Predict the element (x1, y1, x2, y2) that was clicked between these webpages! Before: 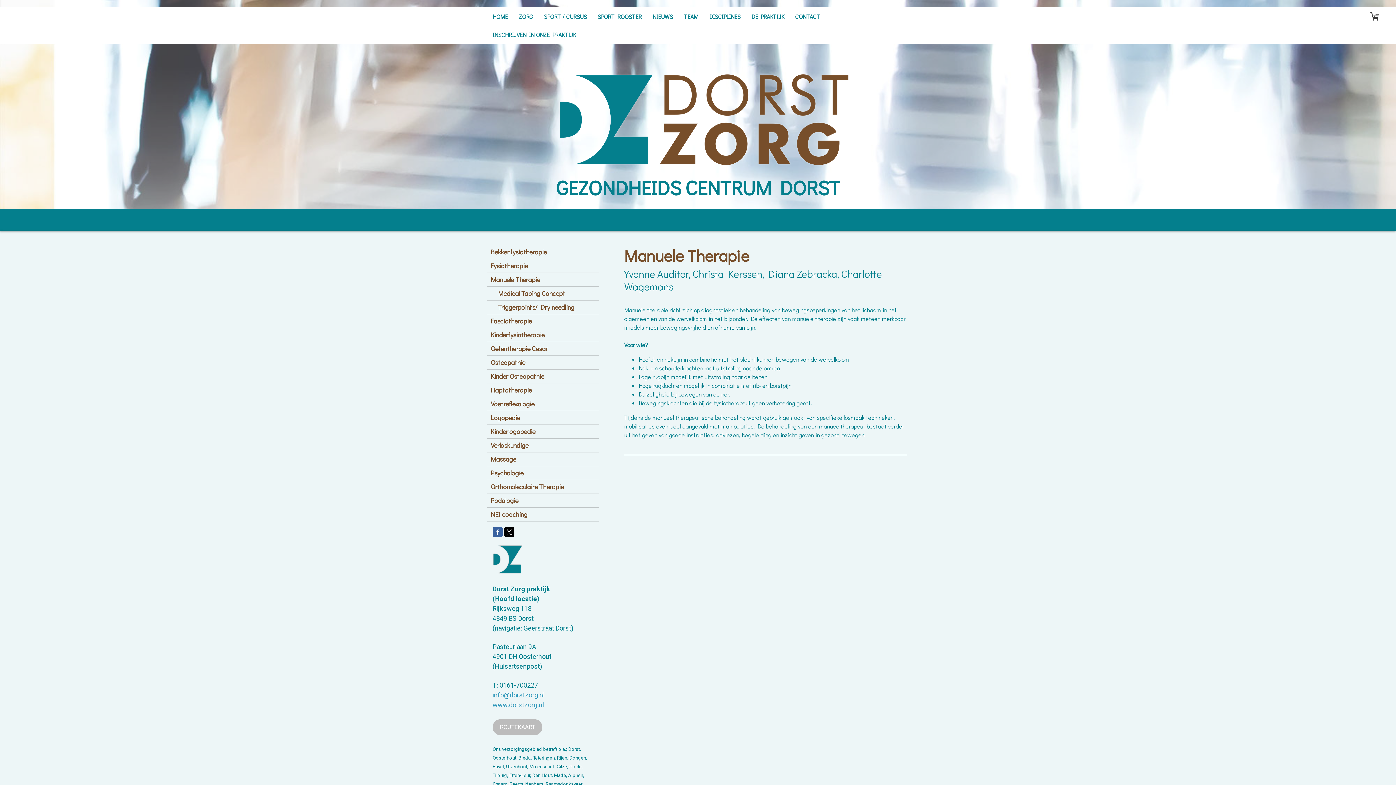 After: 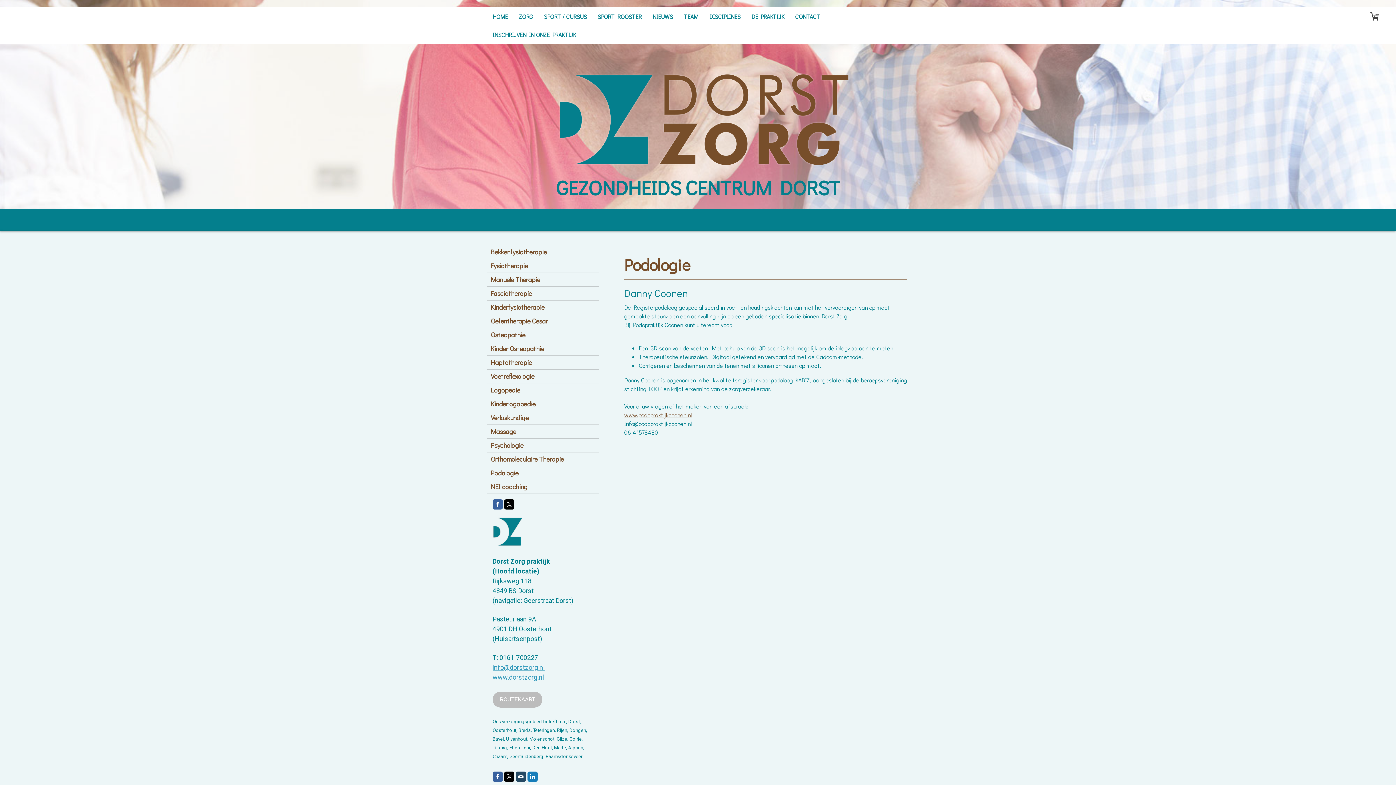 Action: bbox: (487, 494, 599, 508) label: Podologie